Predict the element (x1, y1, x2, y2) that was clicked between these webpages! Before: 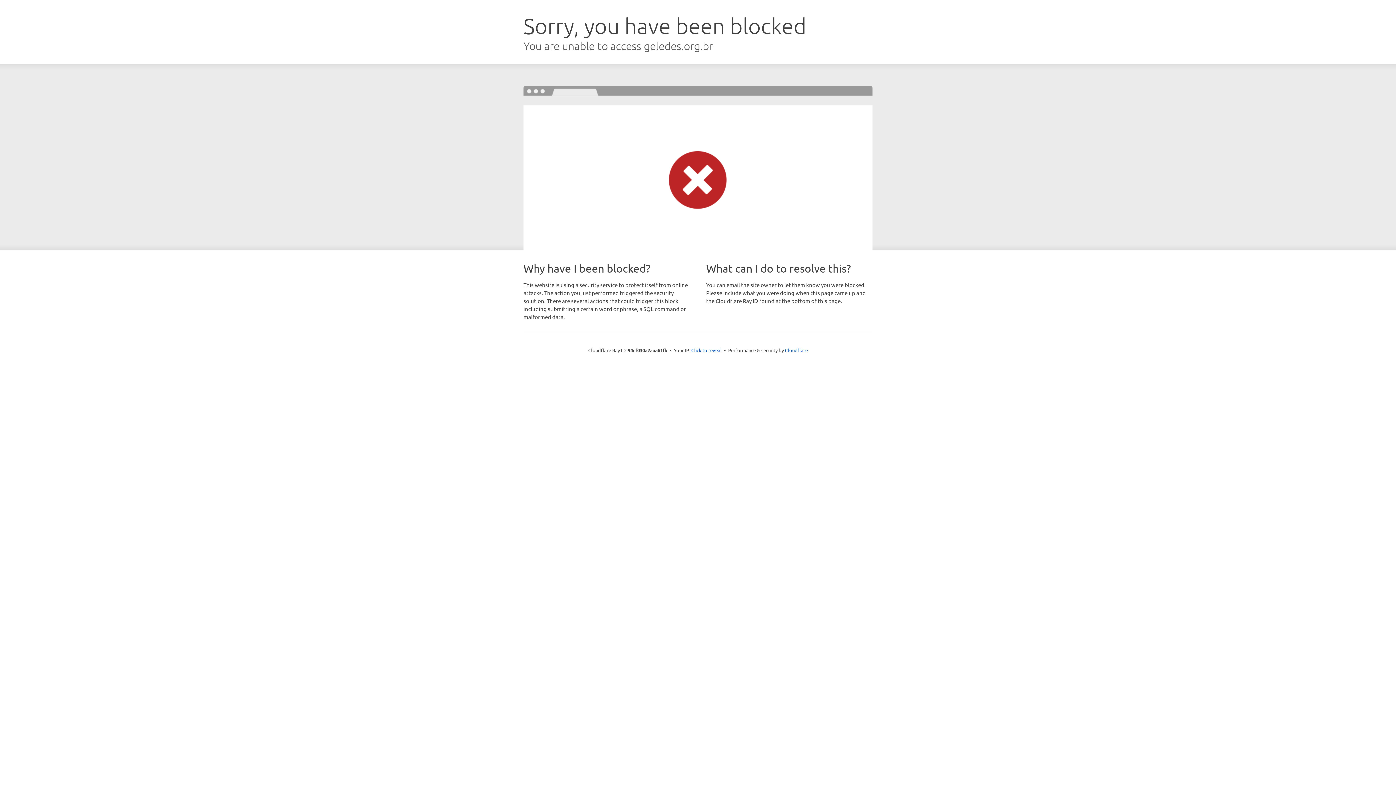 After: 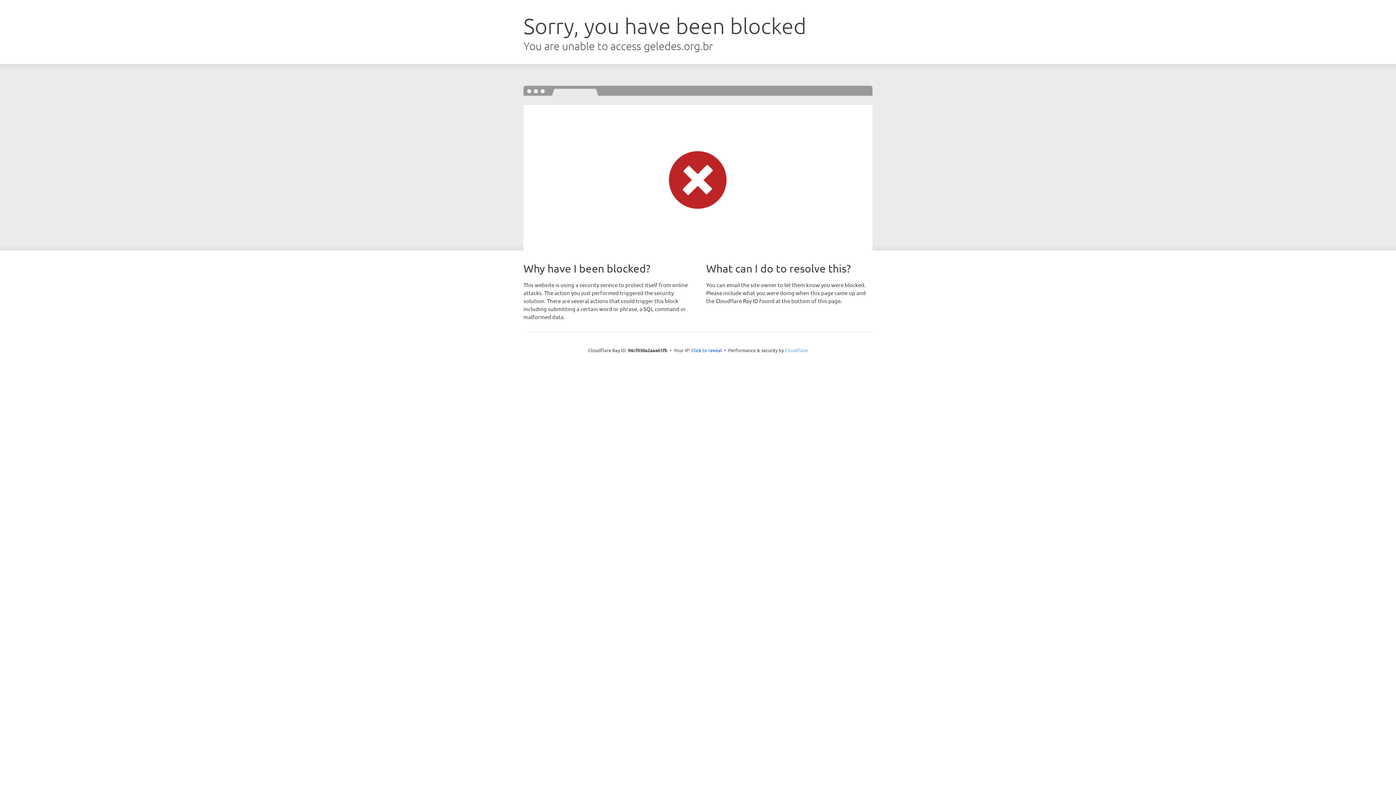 Action: label: Cloudflare bbox: (785, 347, 808, 353)